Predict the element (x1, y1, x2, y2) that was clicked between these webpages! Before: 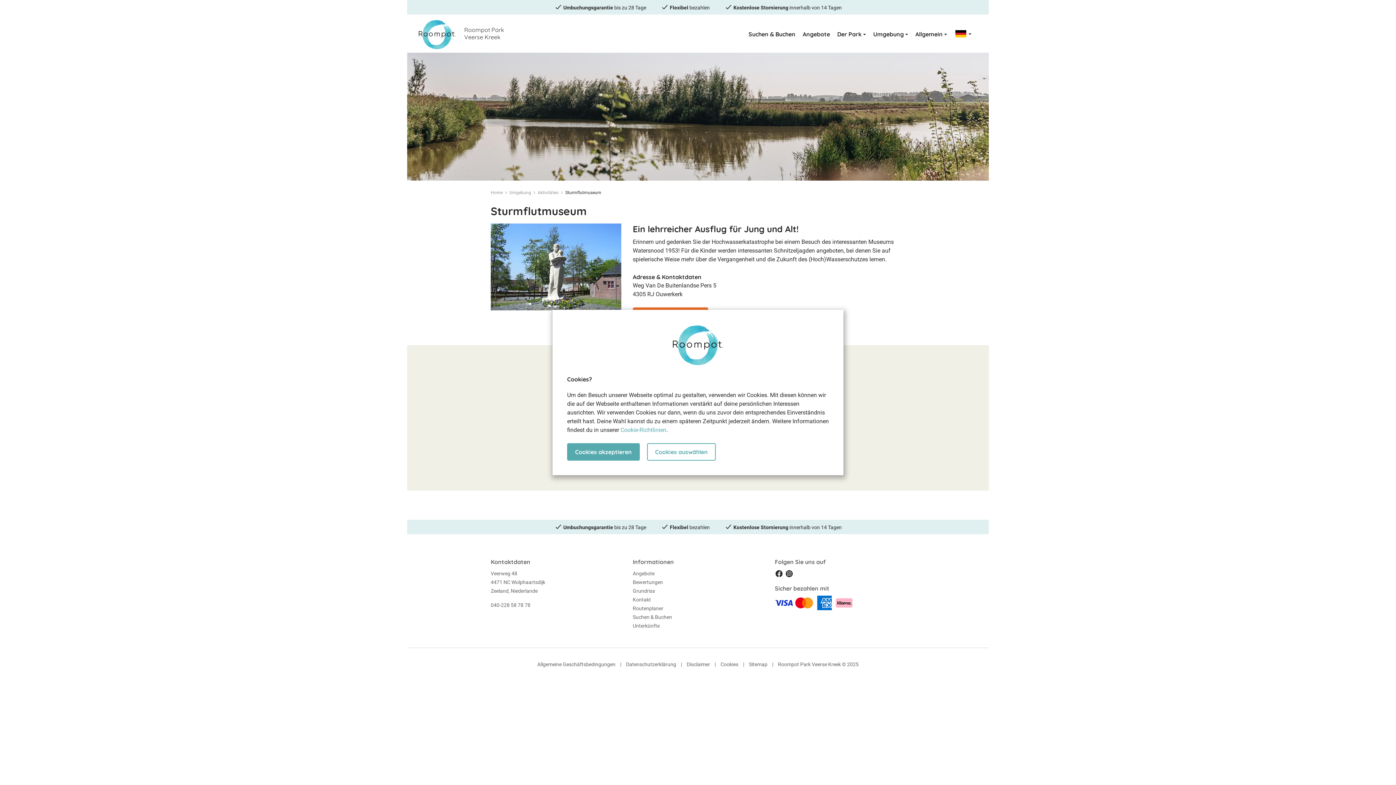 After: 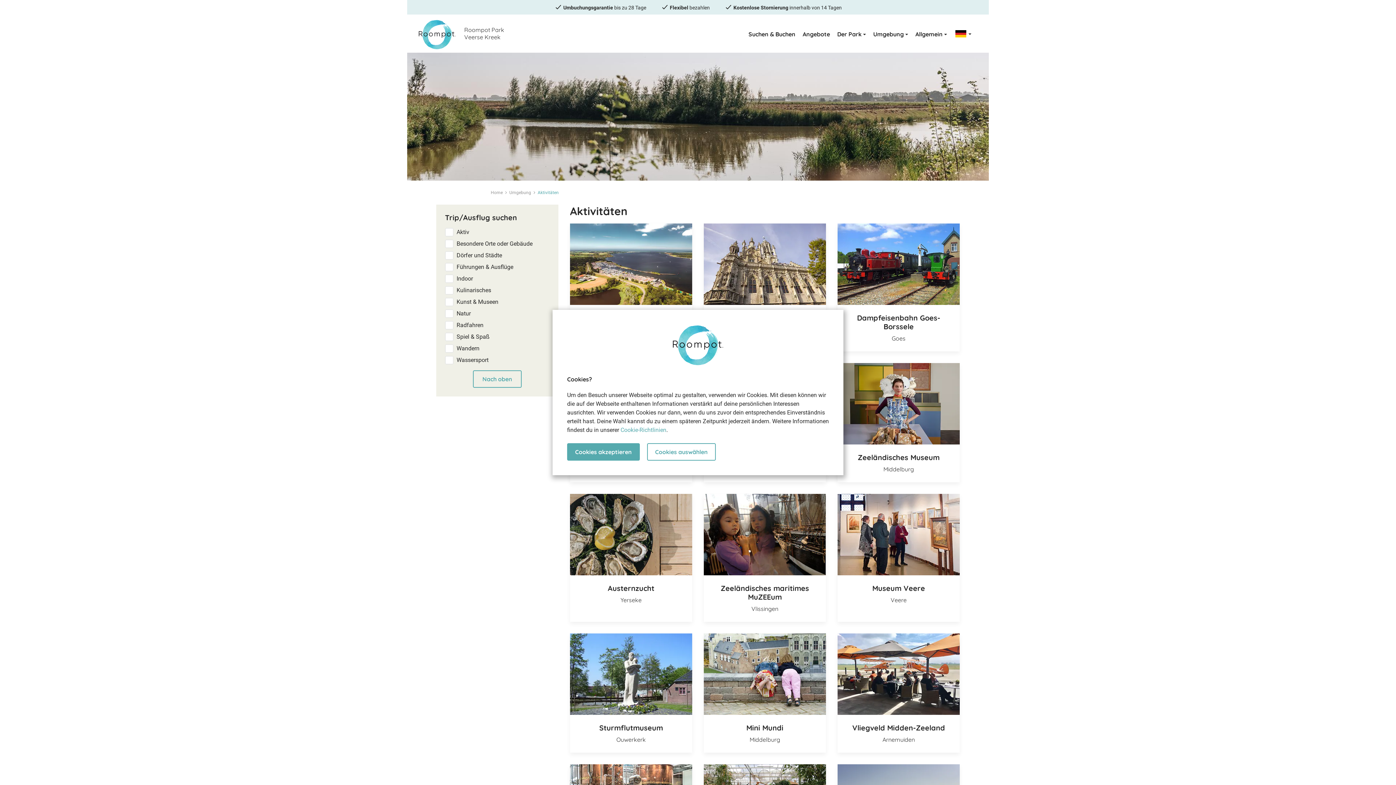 Action: label: Aktivitäten   bbox: (537, 190, 565, 195)